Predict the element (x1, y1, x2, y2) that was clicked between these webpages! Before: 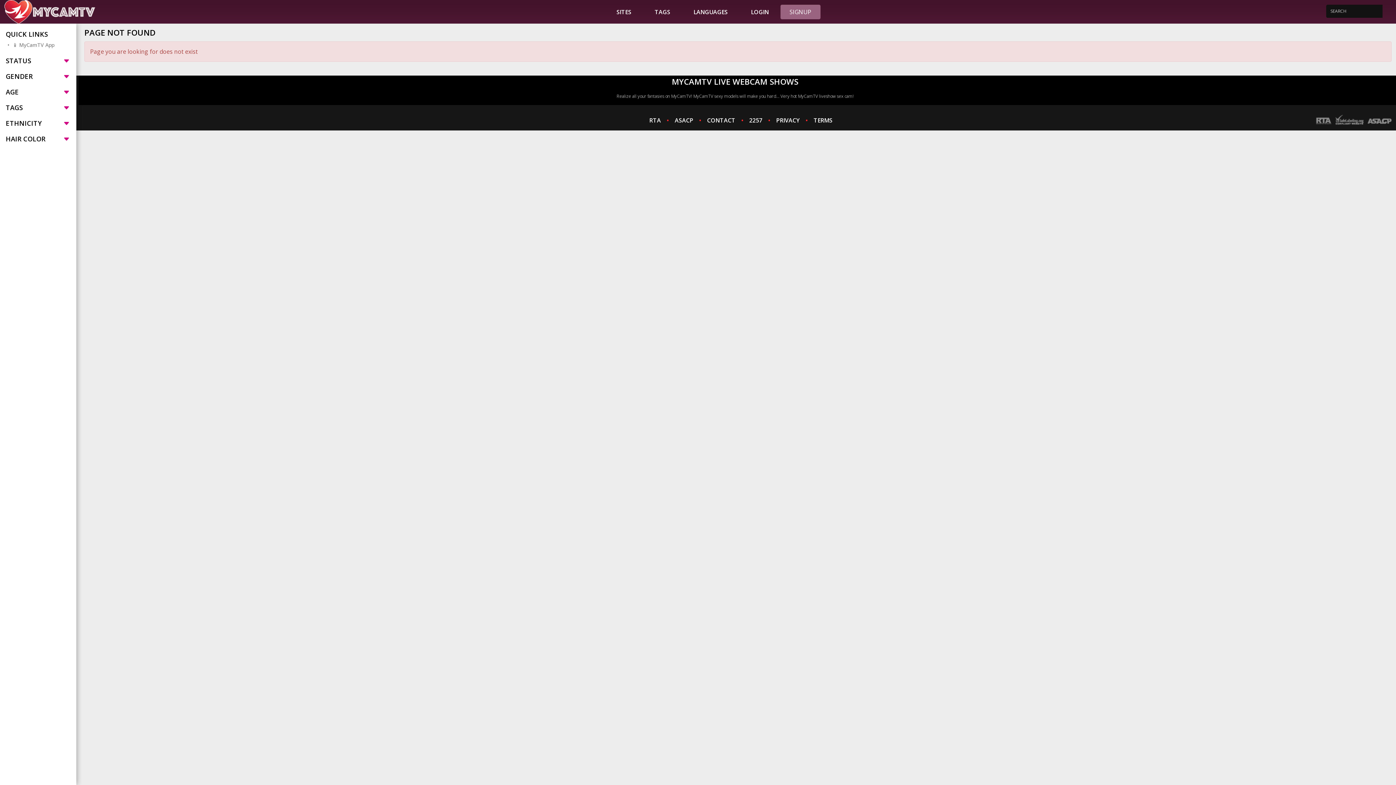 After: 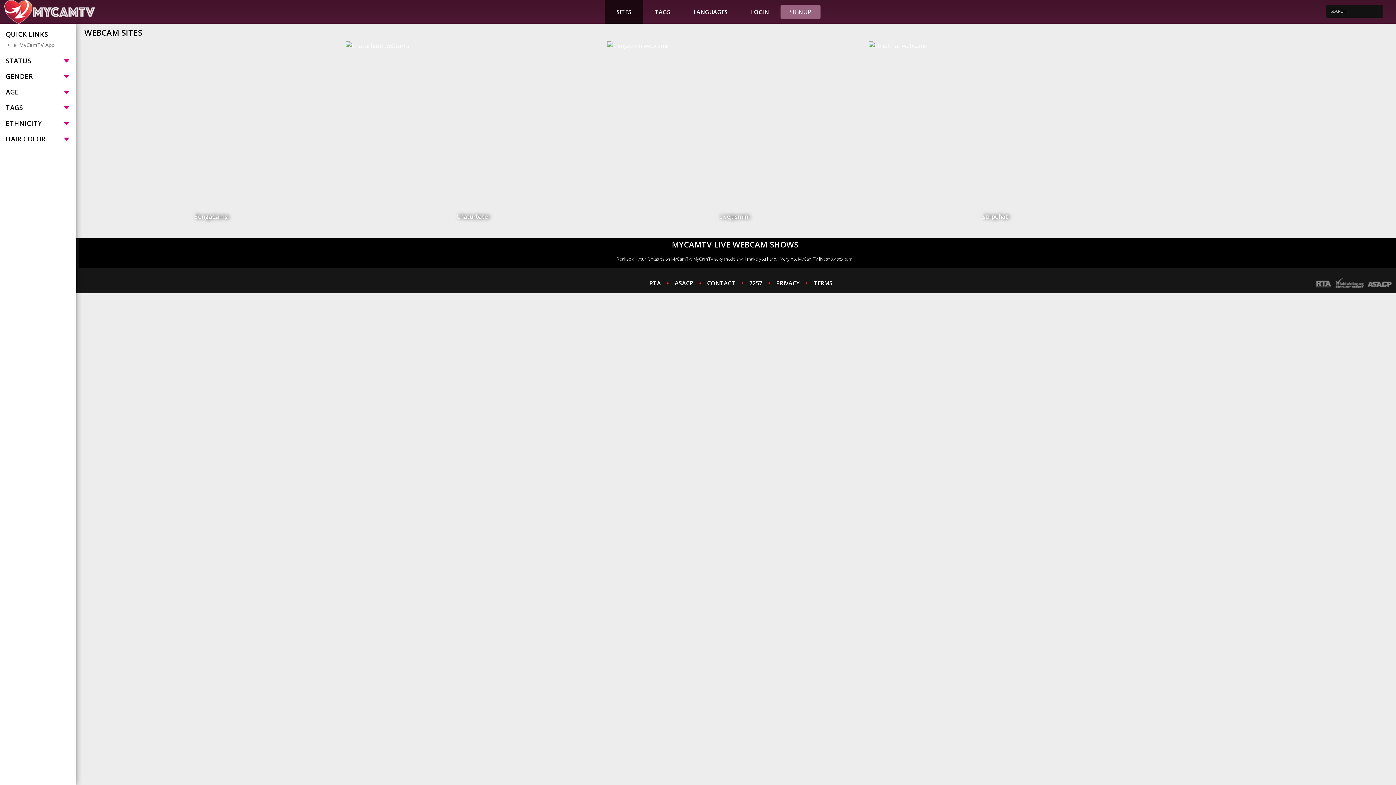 Action: label: SITES bbox: (605, 0, 643, 23)